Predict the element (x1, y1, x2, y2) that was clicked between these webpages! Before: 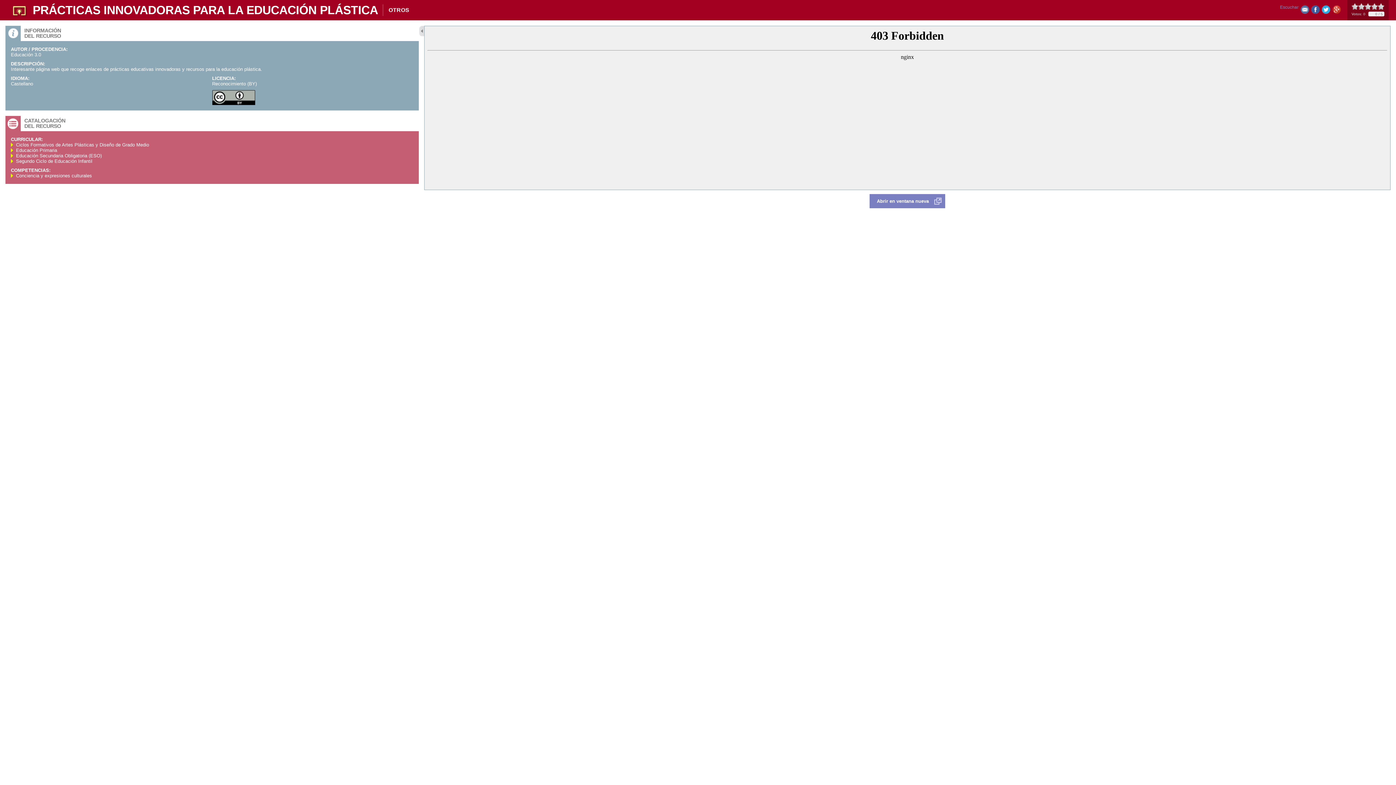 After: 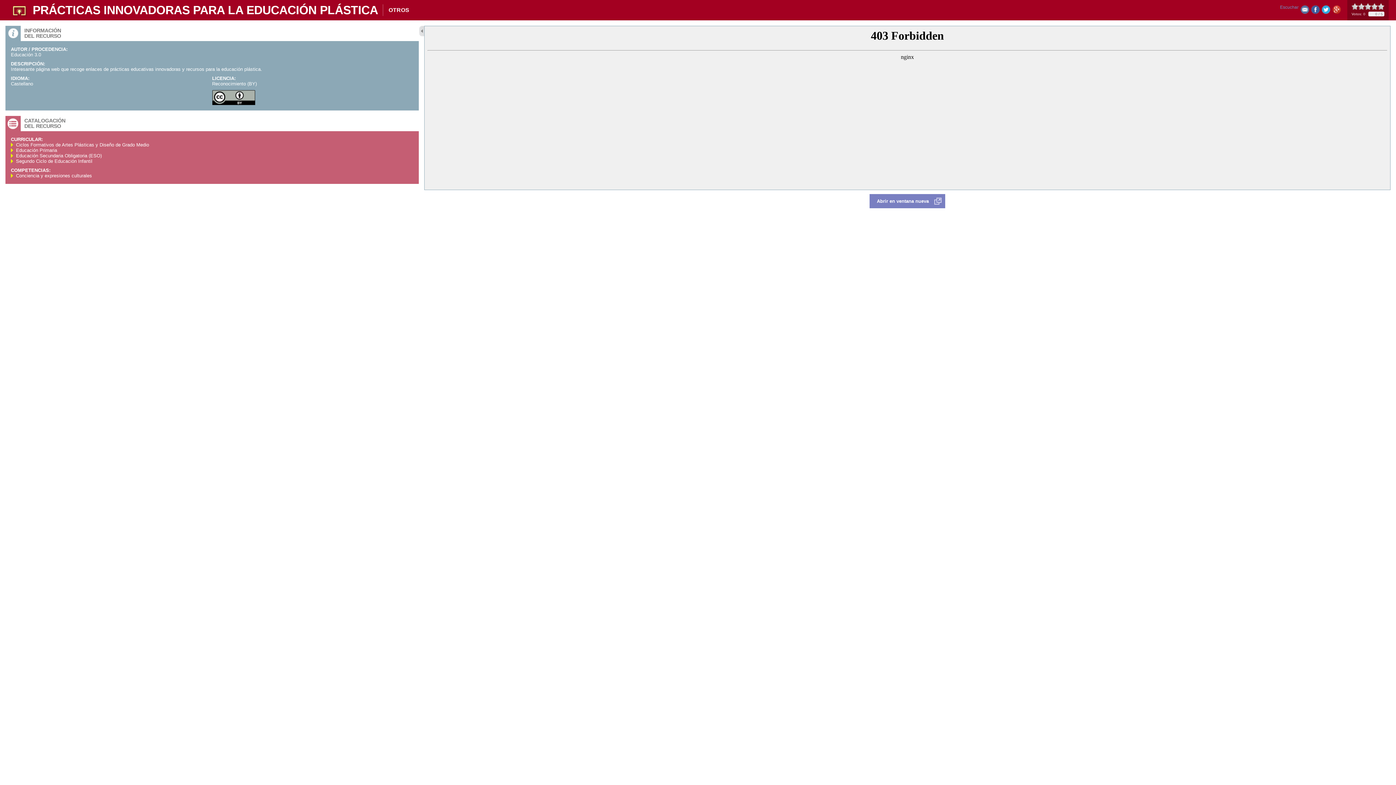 Action: label: Share bbox: (1311, 5, 1320, 16)